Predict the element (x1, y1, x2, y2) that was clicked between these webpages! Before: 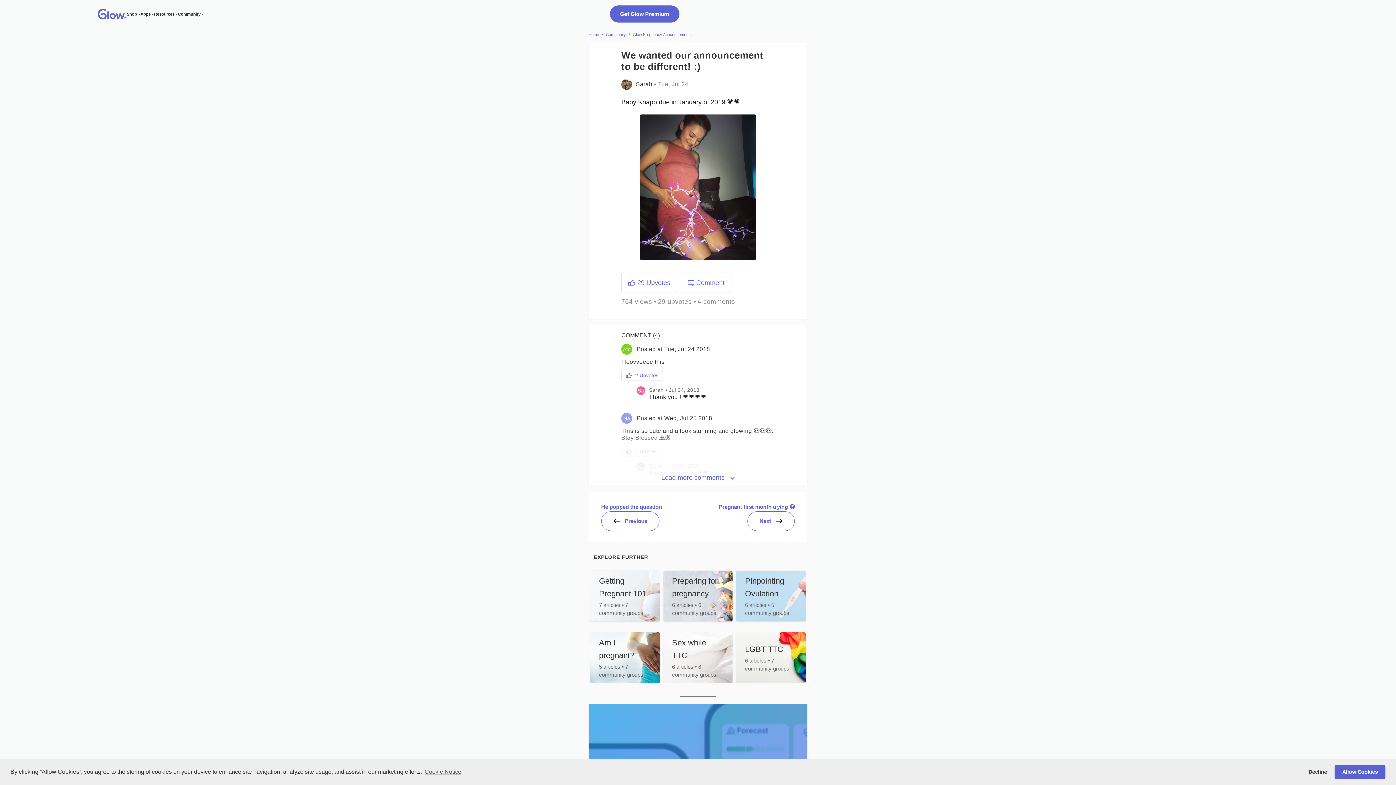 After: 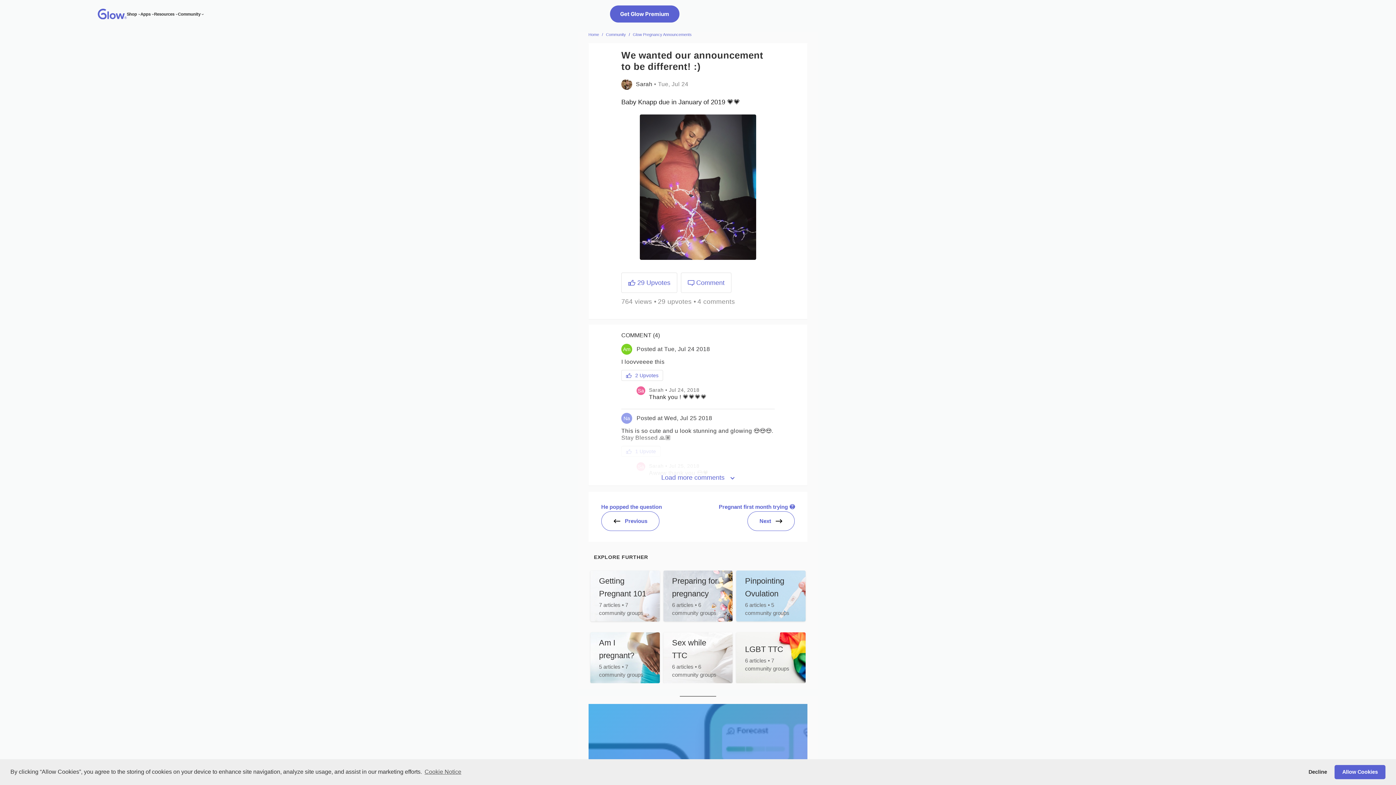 Action: label: / bbox: (629, 32, 630, 36)